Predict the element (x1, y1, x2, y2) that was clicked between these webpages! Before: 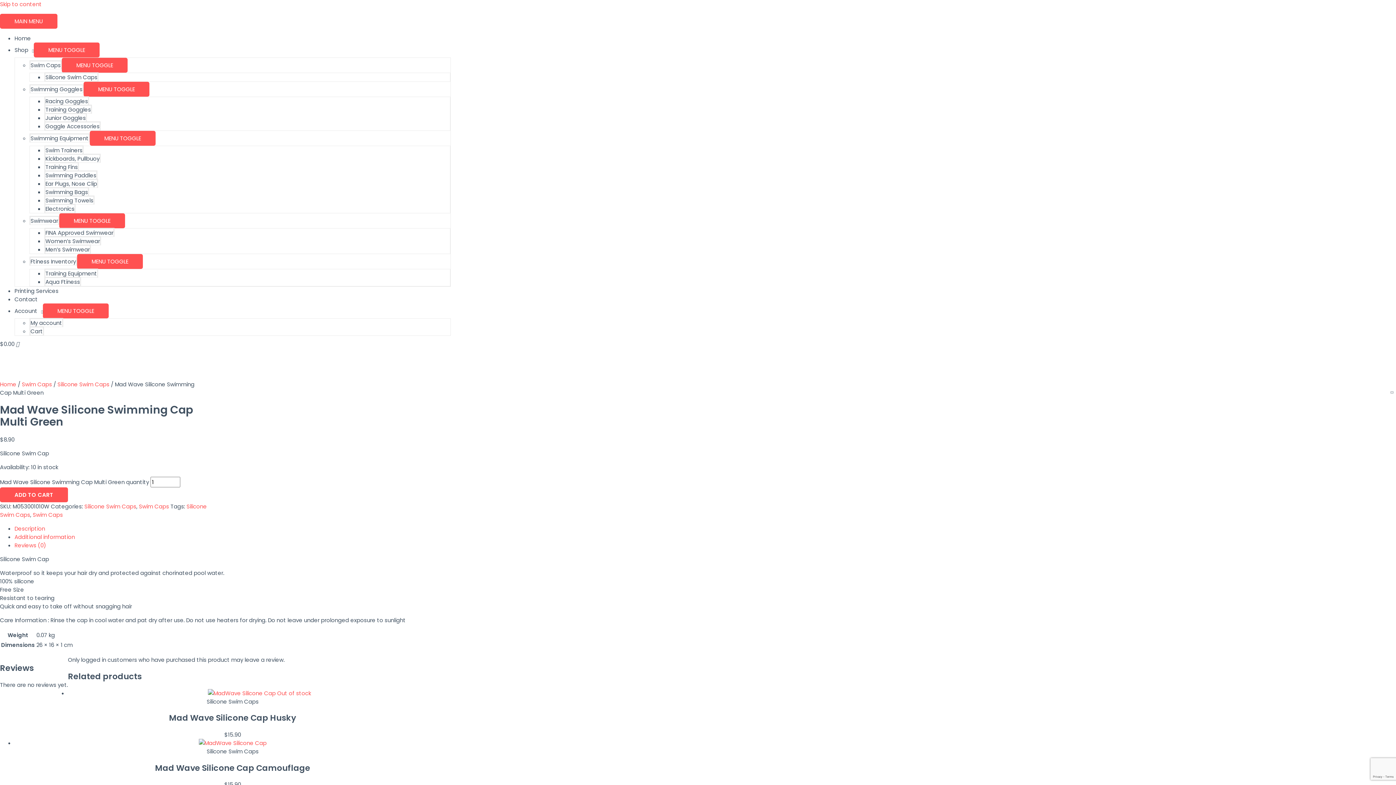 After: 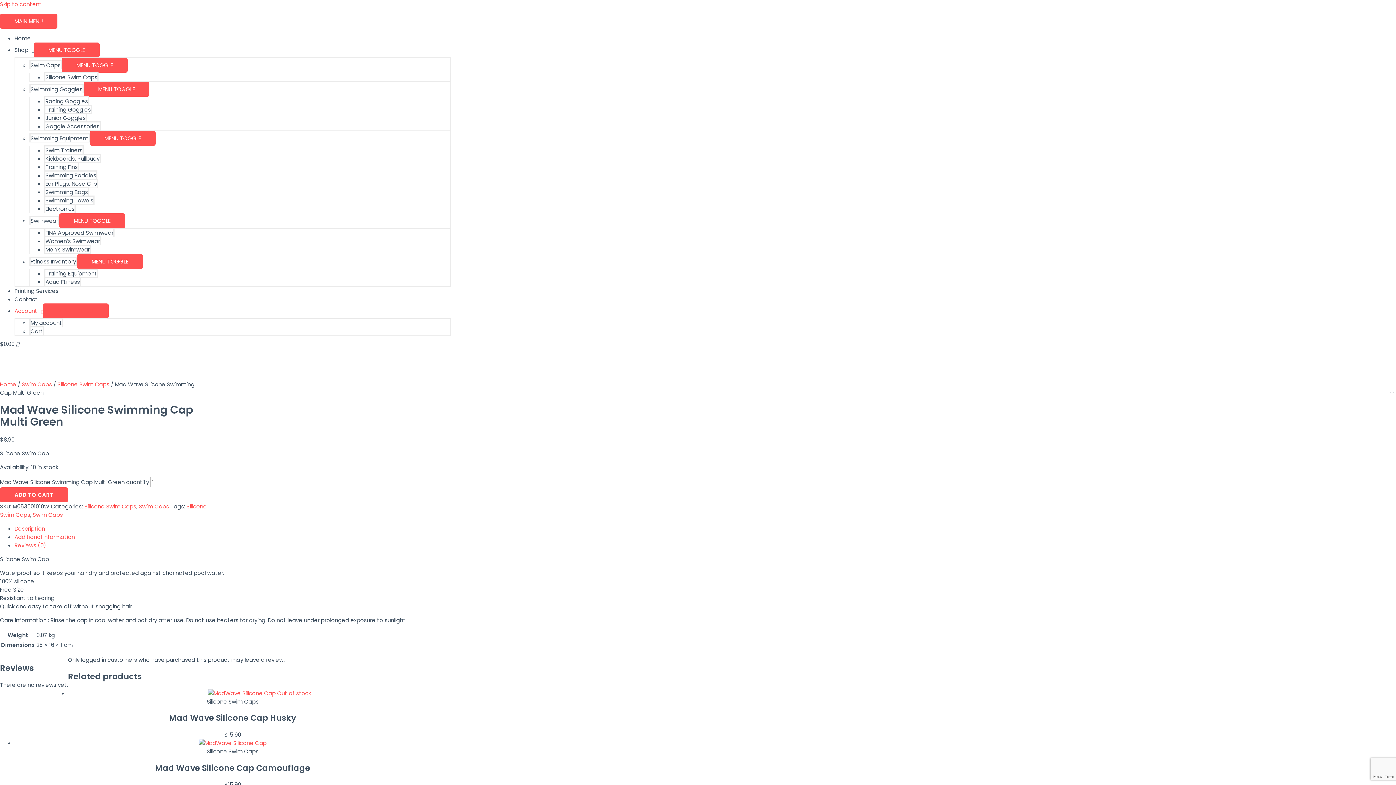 Action: label: Account bbox: (14, 307, 42, 314)